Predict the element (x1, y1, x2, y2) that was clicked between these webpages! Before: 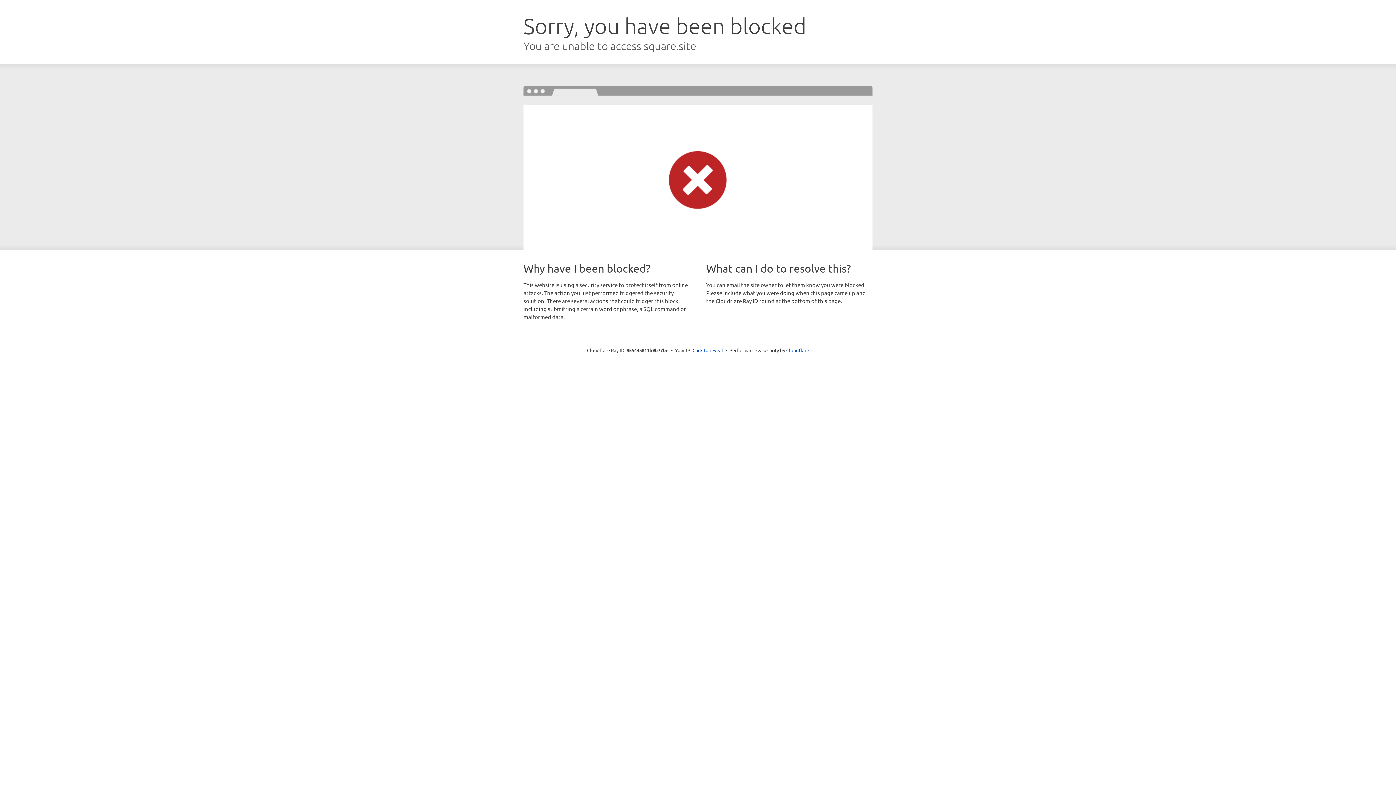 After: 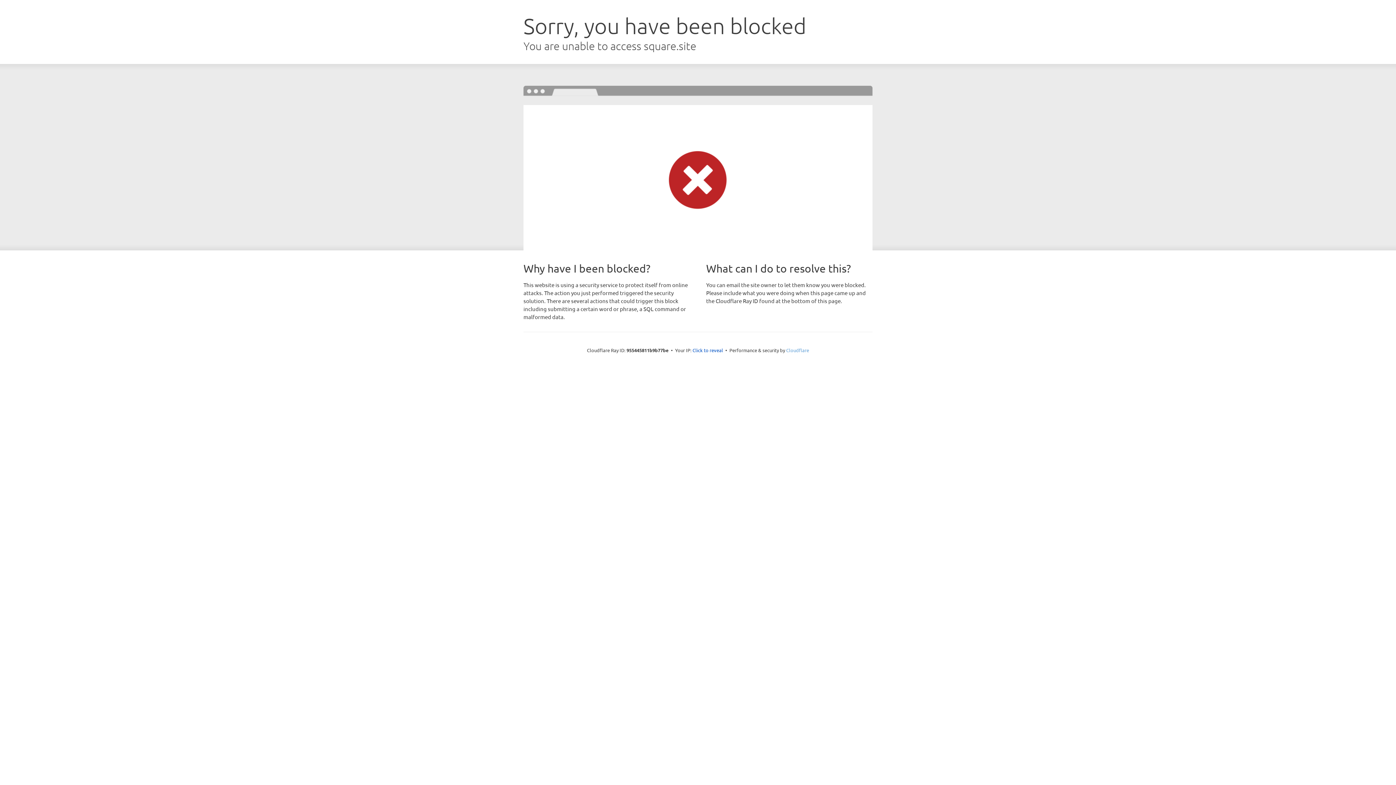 Action: bbox: (786, 347, 809, 353) label: Cloudflare